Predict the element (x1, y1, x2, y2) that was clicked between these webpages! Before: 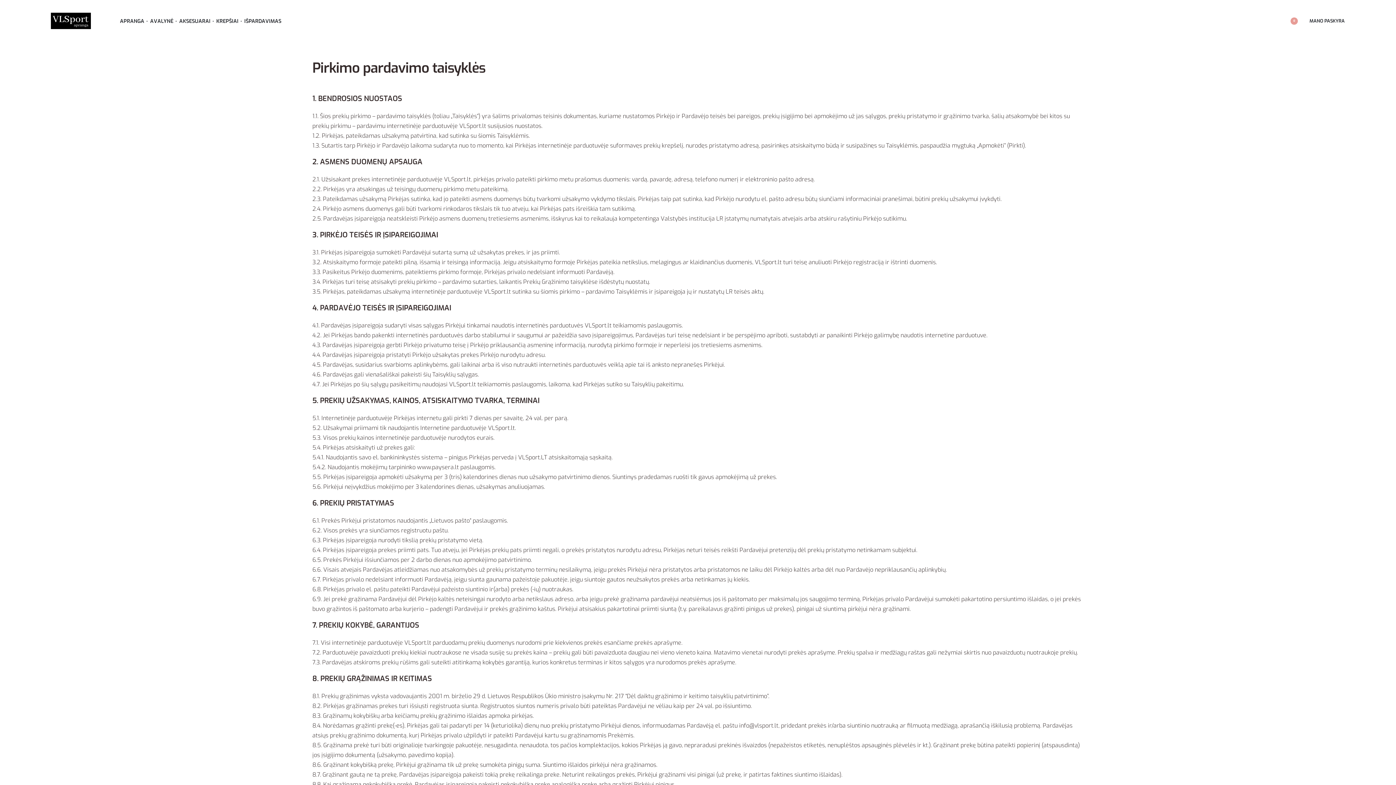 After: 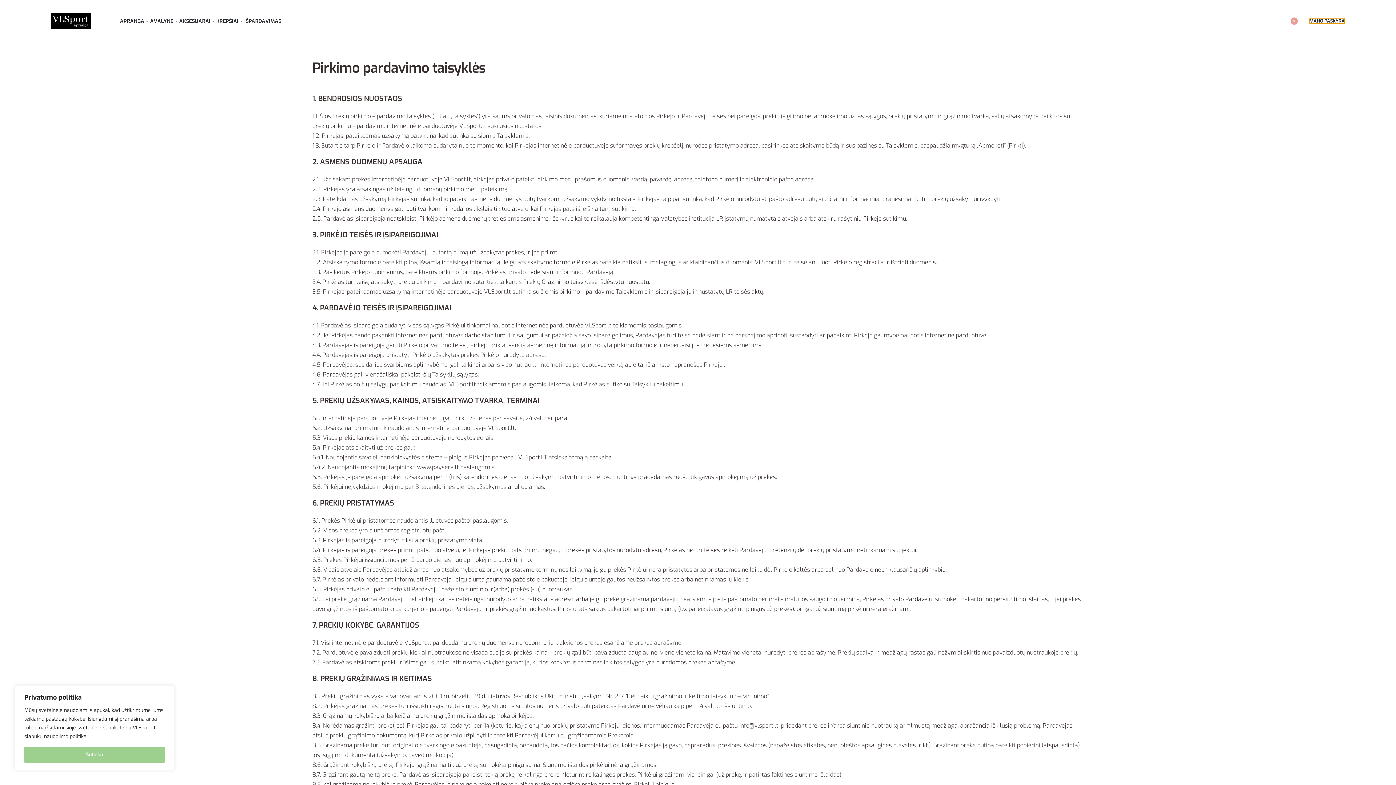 Action: label: MANO PASKYRA
MANO PASKYRA bbox: (1309, 18, 1345, 23)